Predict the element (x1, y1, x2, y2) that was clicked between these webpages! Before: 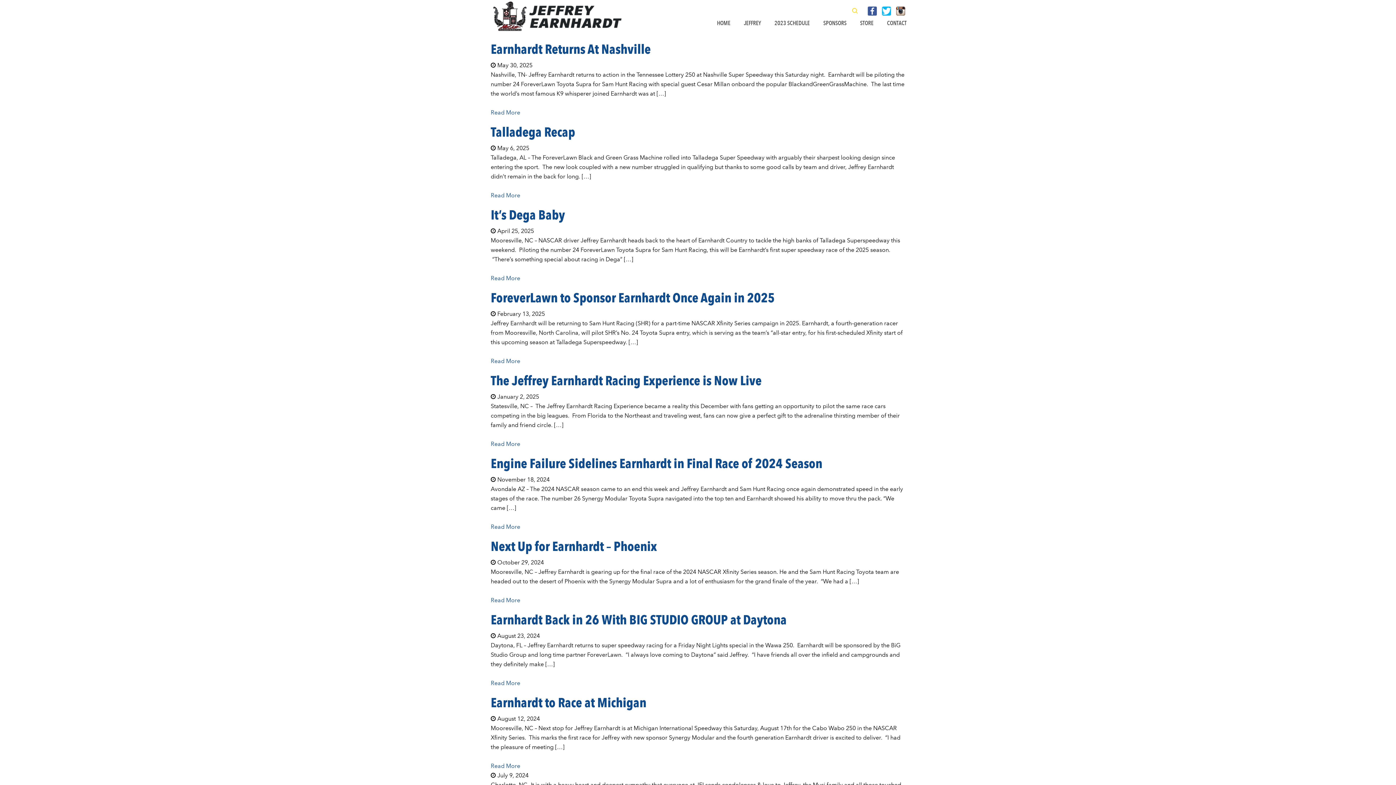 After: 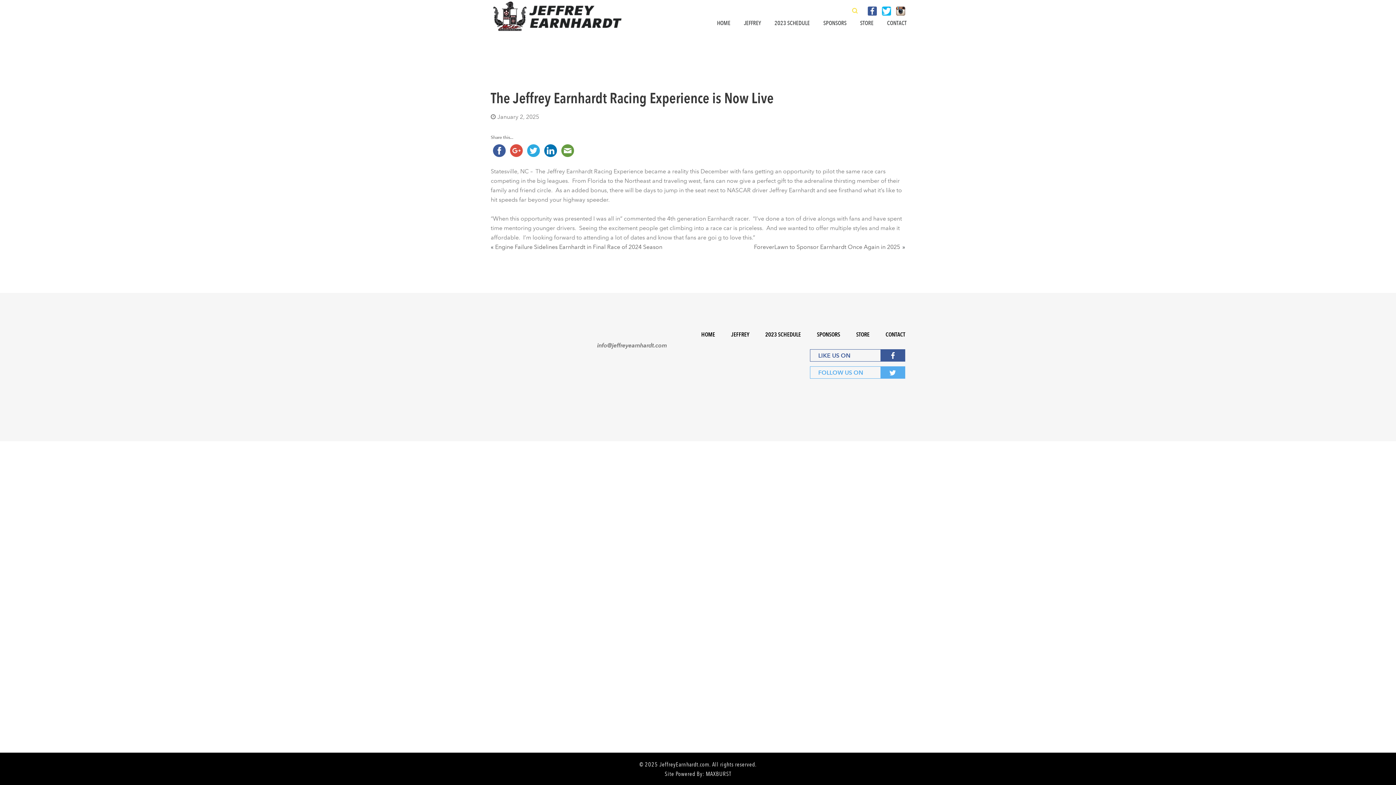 Action: bbox: (490, 440, 520, 447) label: Read More